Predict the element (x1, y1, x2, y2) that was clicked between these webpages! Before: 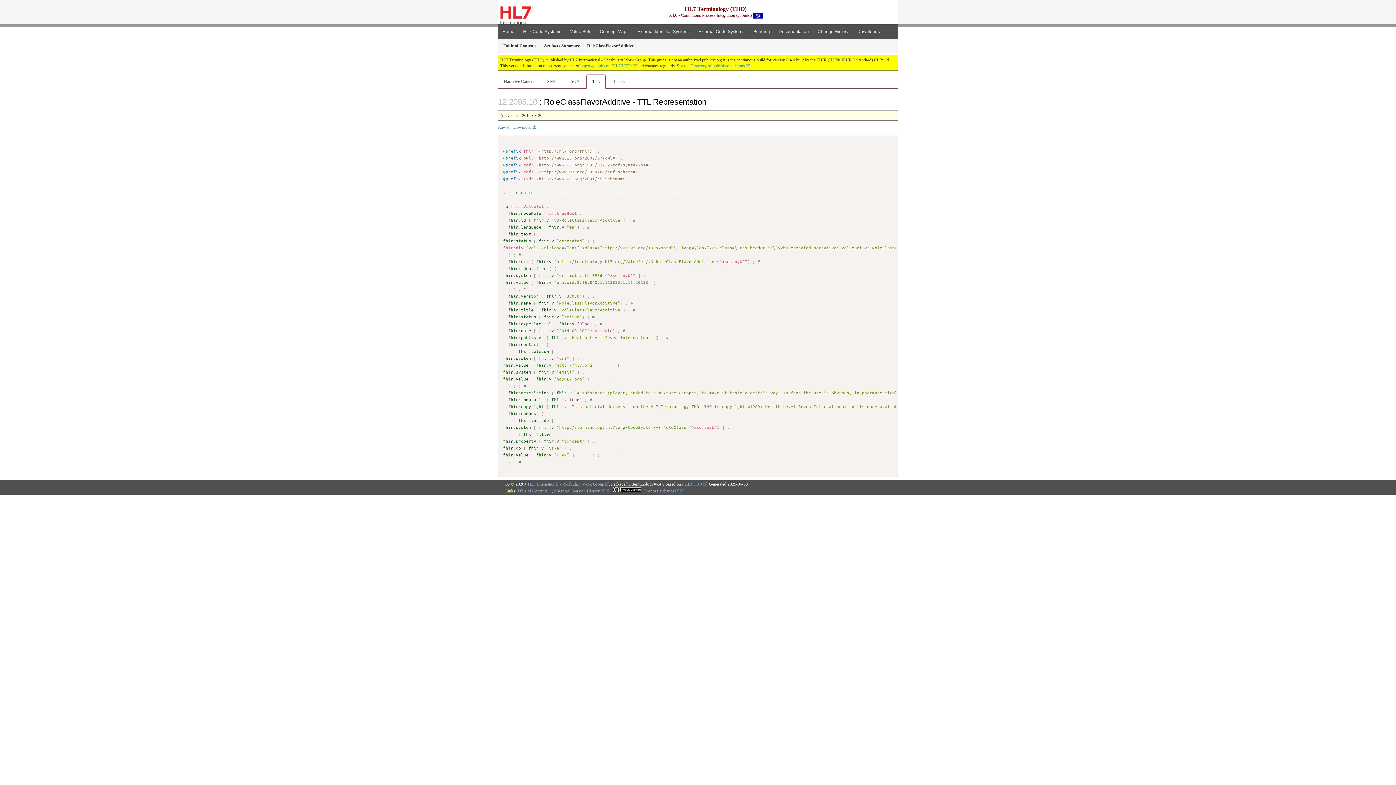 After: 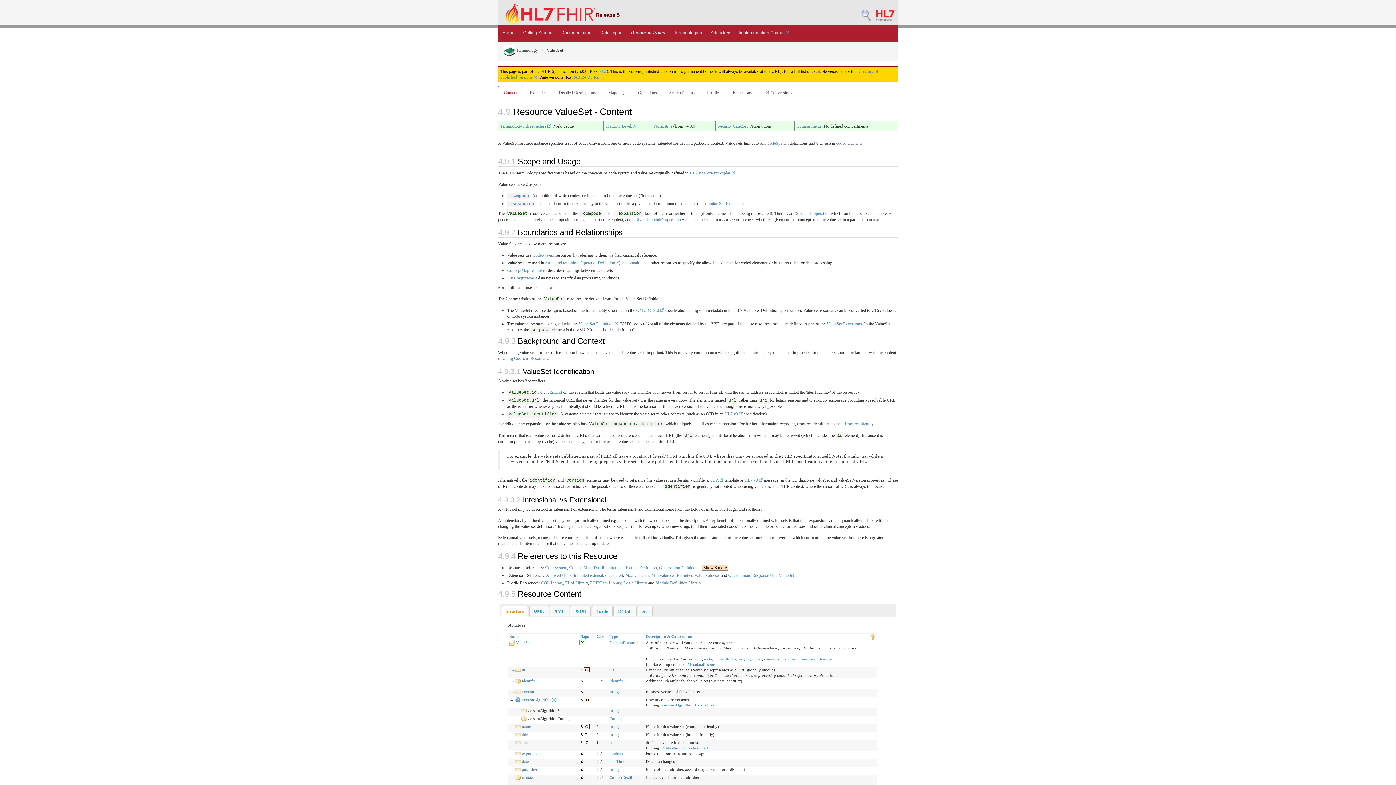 Action: label: fhir:op bbox: (503, 445, 521, 450)